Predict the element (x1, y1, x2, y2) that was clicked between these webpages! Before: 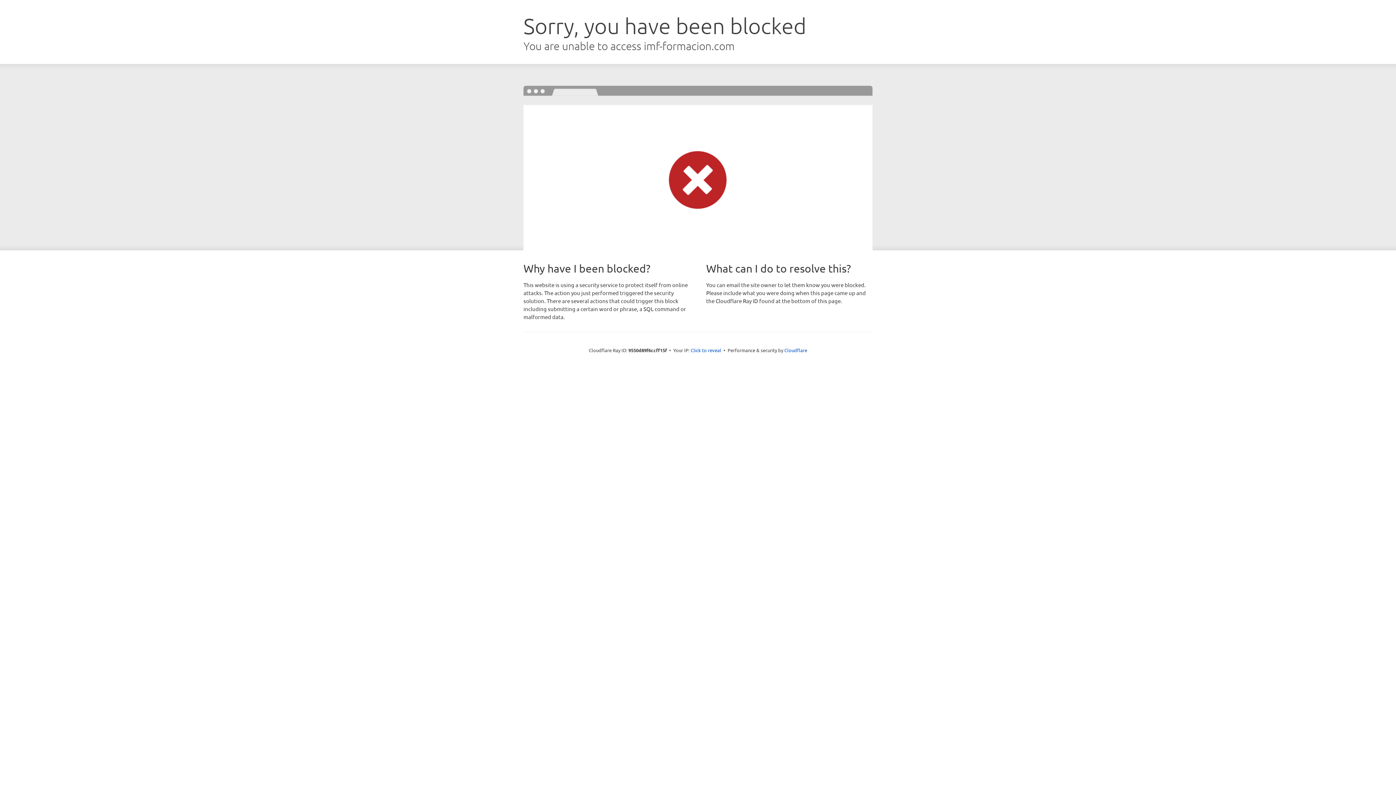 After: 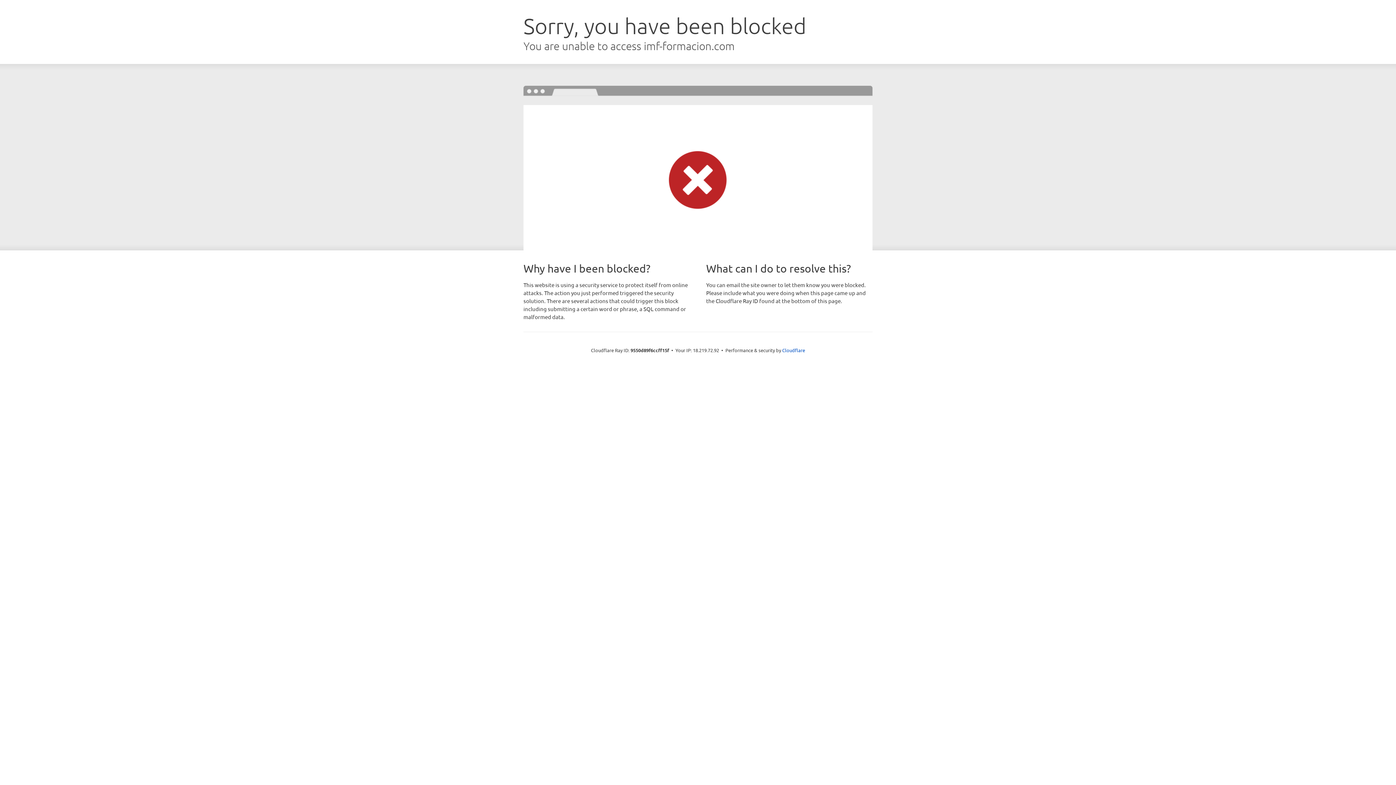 Action: bbox: (690, 346, 721, 353) label: Click to reveal